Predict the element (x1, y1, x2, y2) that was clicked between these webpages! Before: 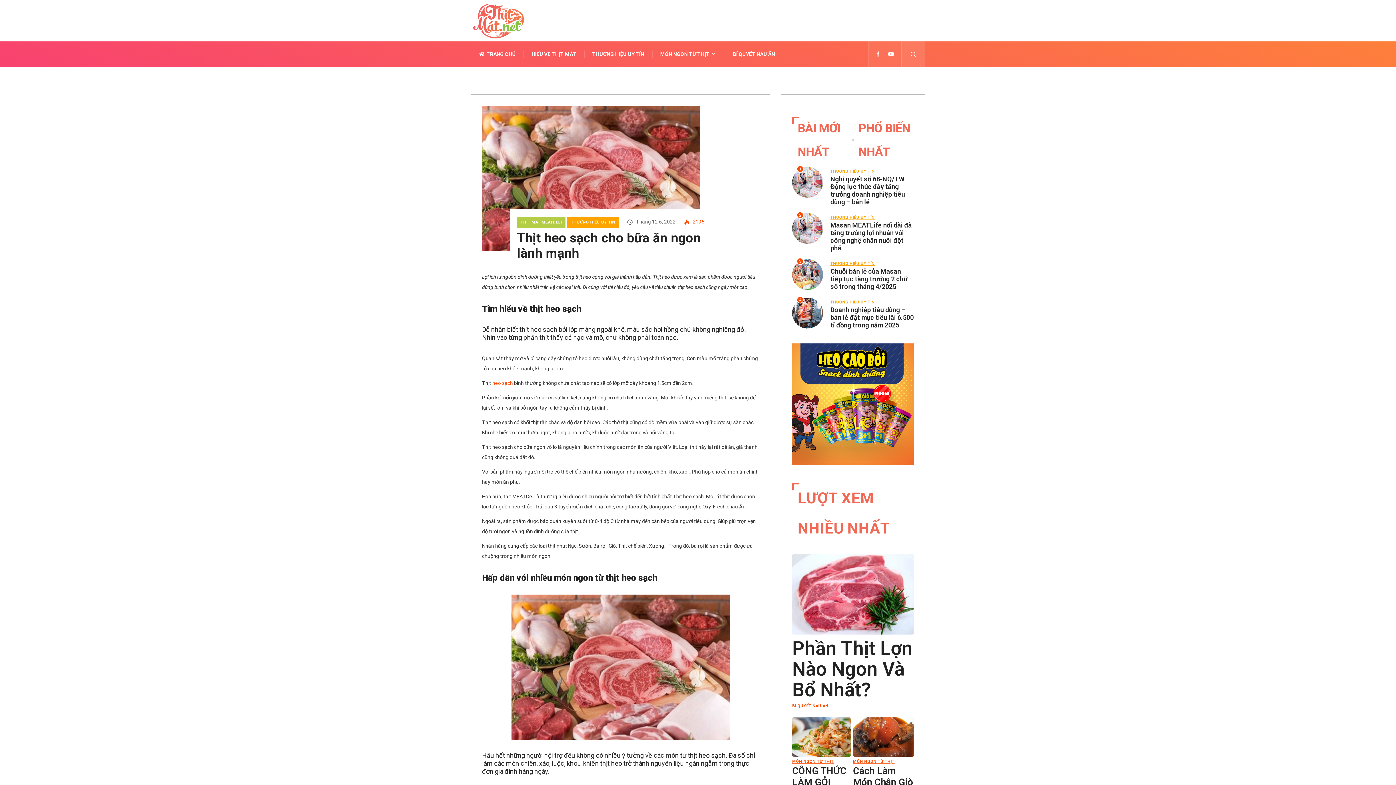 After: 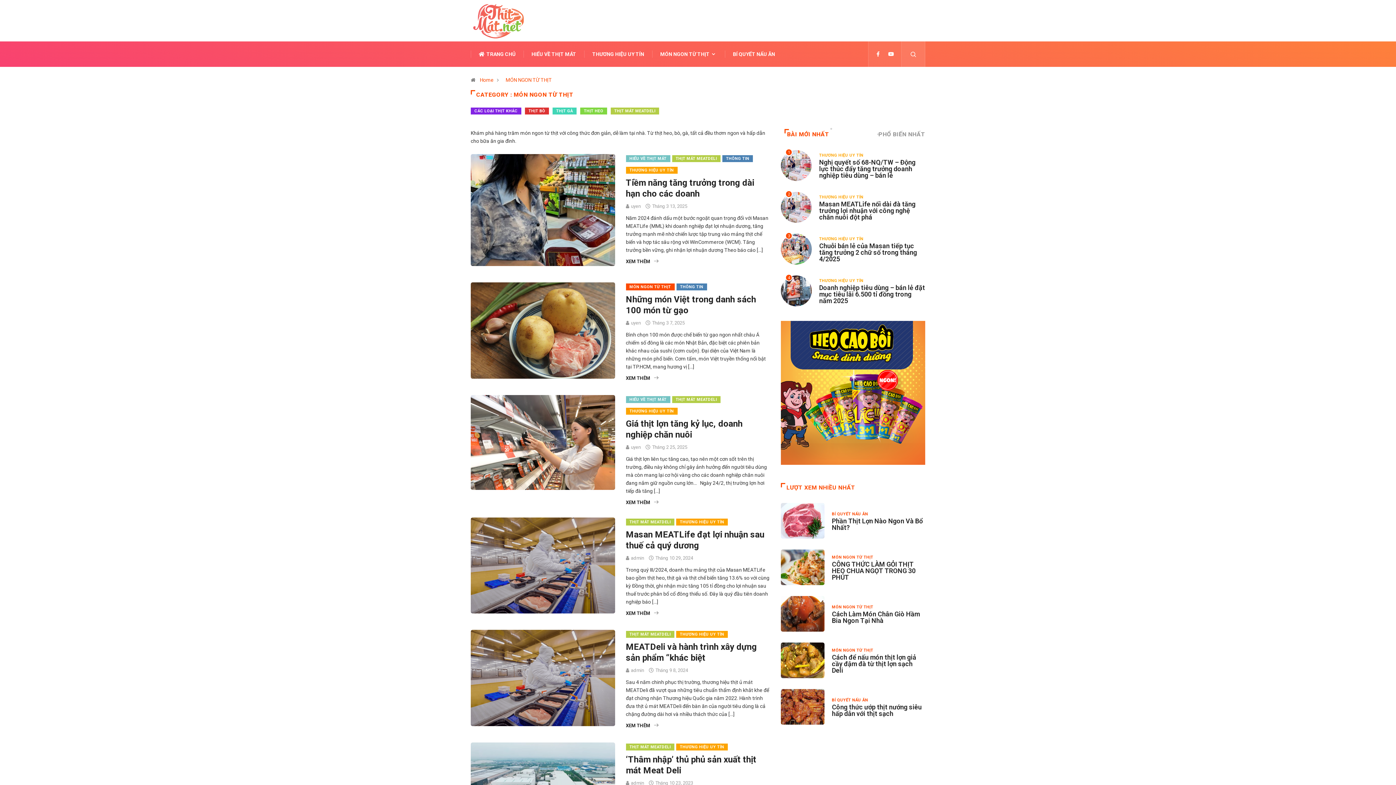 Action: label: MÓN NGON TỪ THỊT bbox: (792, 758, 833, 765)